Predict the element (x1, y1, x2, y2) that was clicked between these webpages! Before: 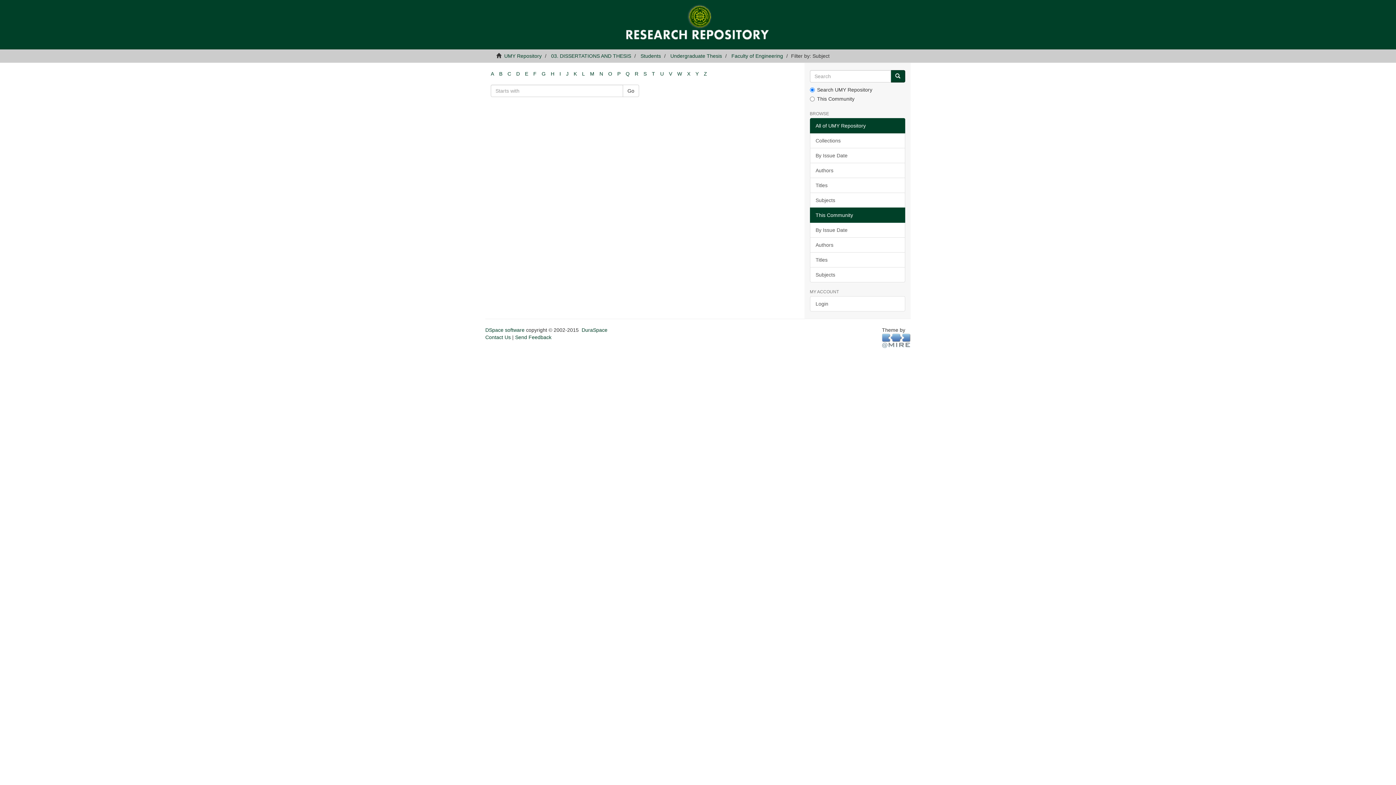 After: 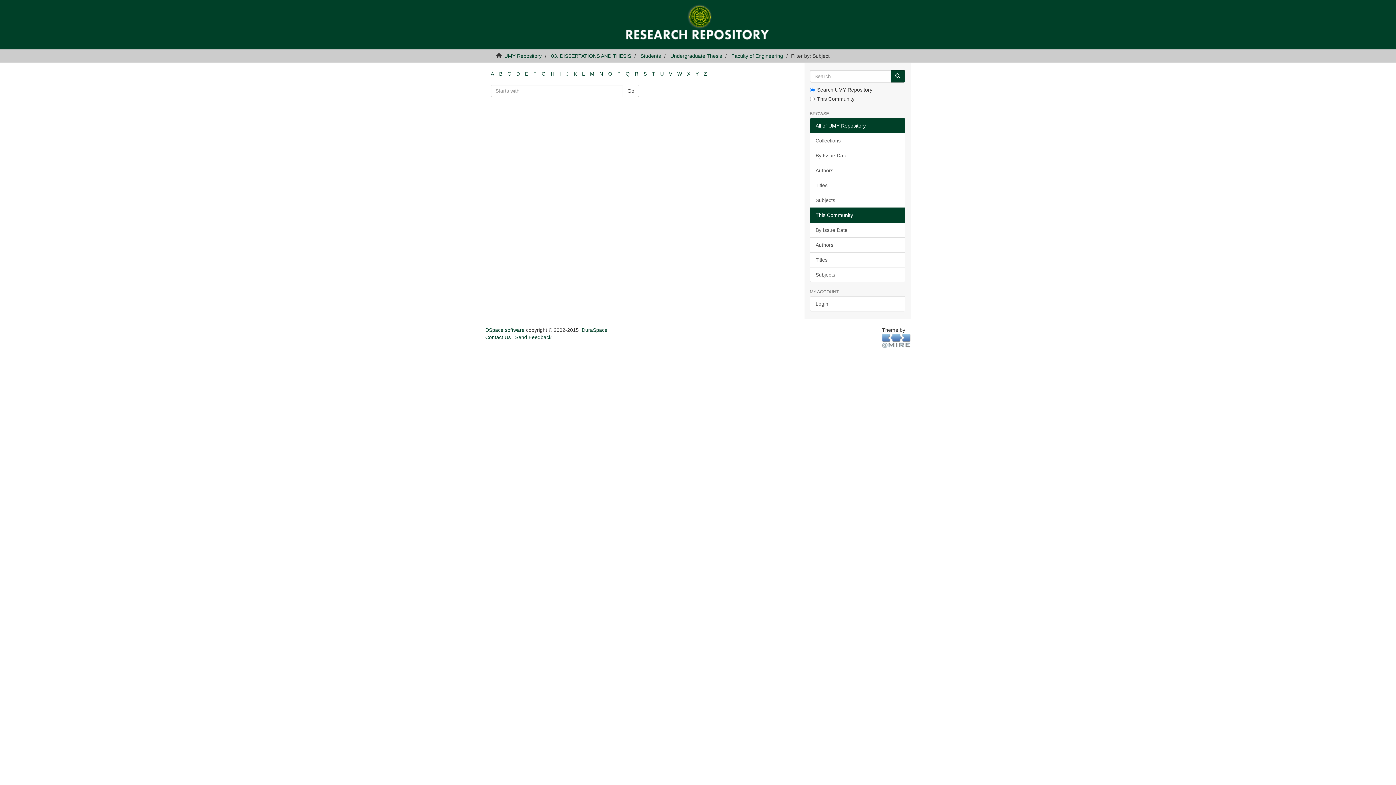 Action: bbox: (507, 70, 511, 76) label: C